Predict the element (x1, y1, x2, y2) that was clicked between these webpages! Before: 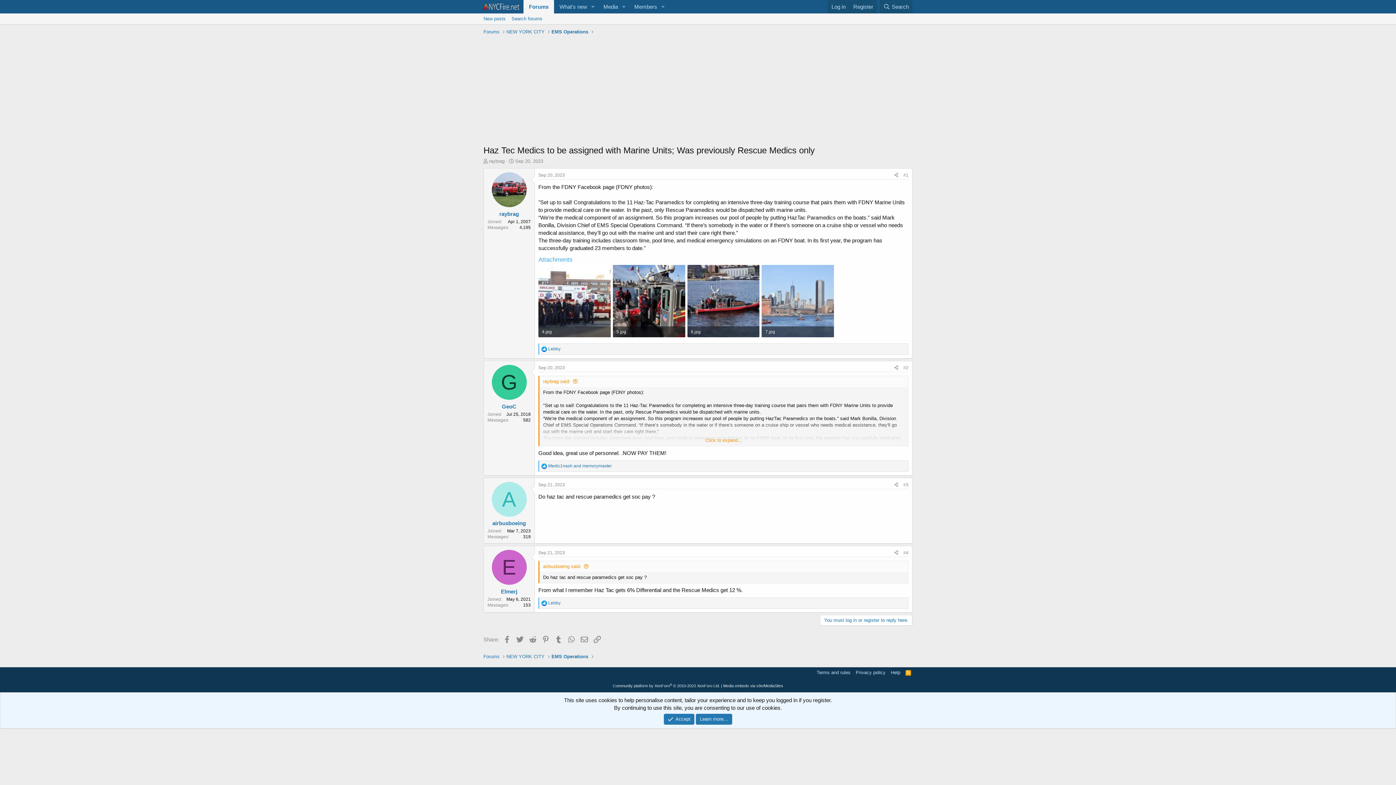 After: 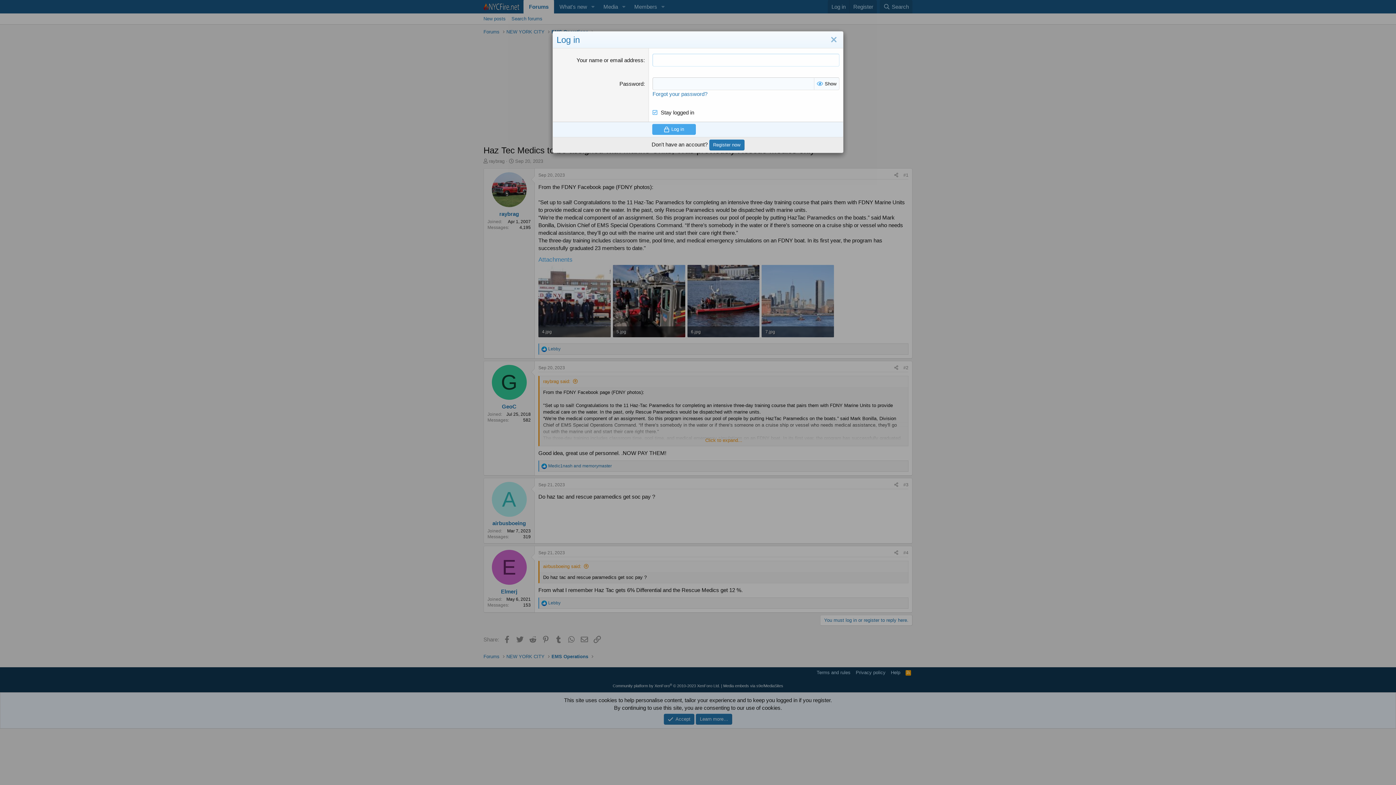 Action: bbox: (820, 615, 912, 626) label: You must log in or register to reply here.